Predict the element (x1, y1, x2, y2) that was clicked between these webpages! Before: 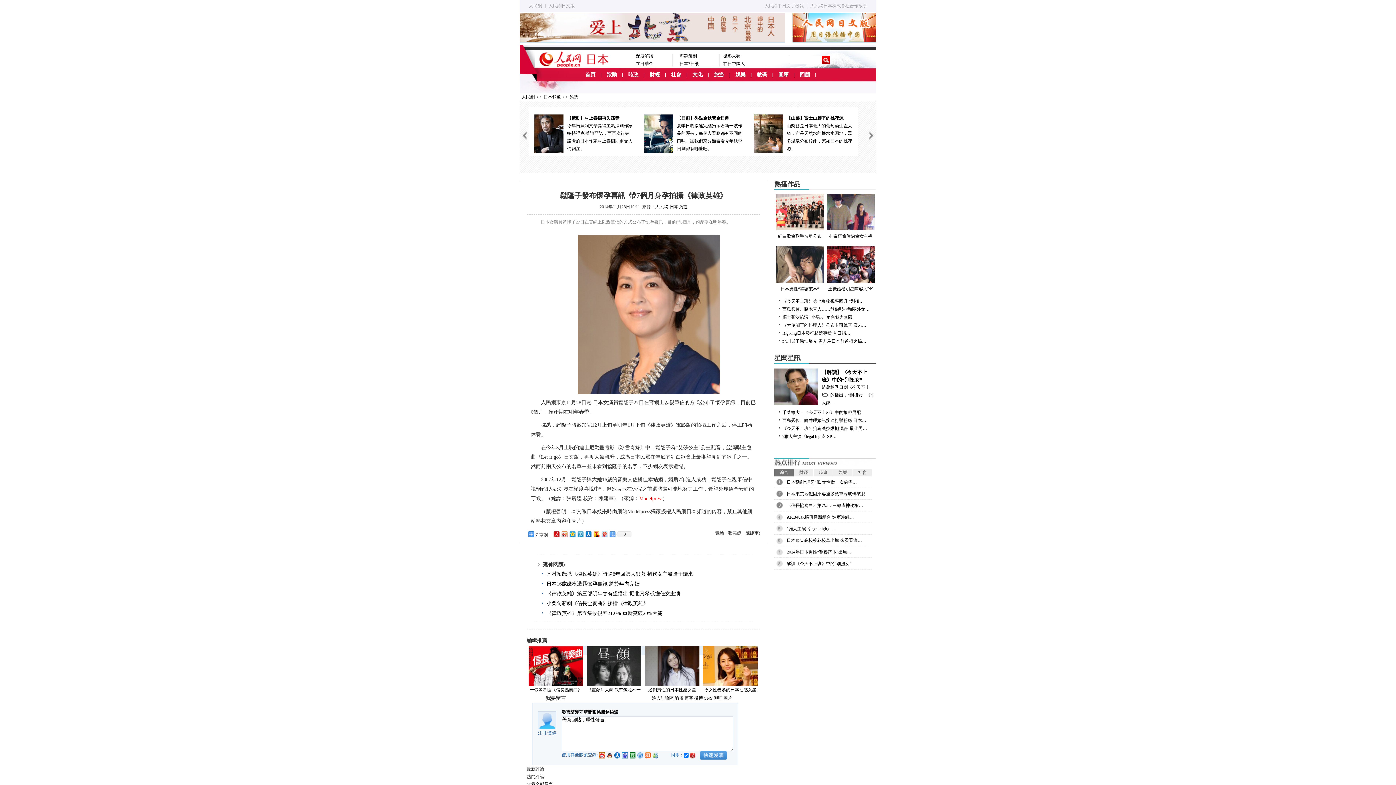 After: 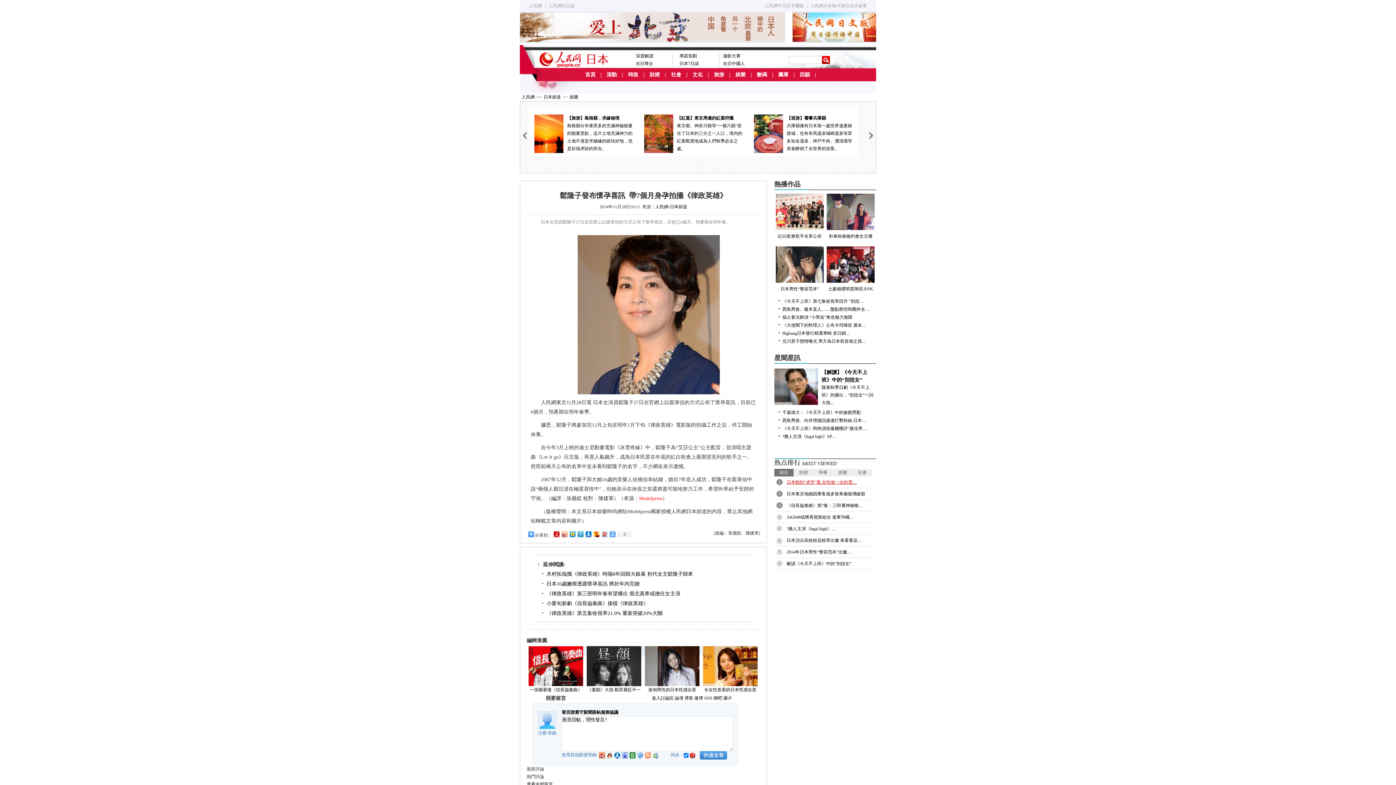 Action: bbox: (786, 480, 857, 485) label: 日本勁刮“虎牙”風 女性做一次約需…